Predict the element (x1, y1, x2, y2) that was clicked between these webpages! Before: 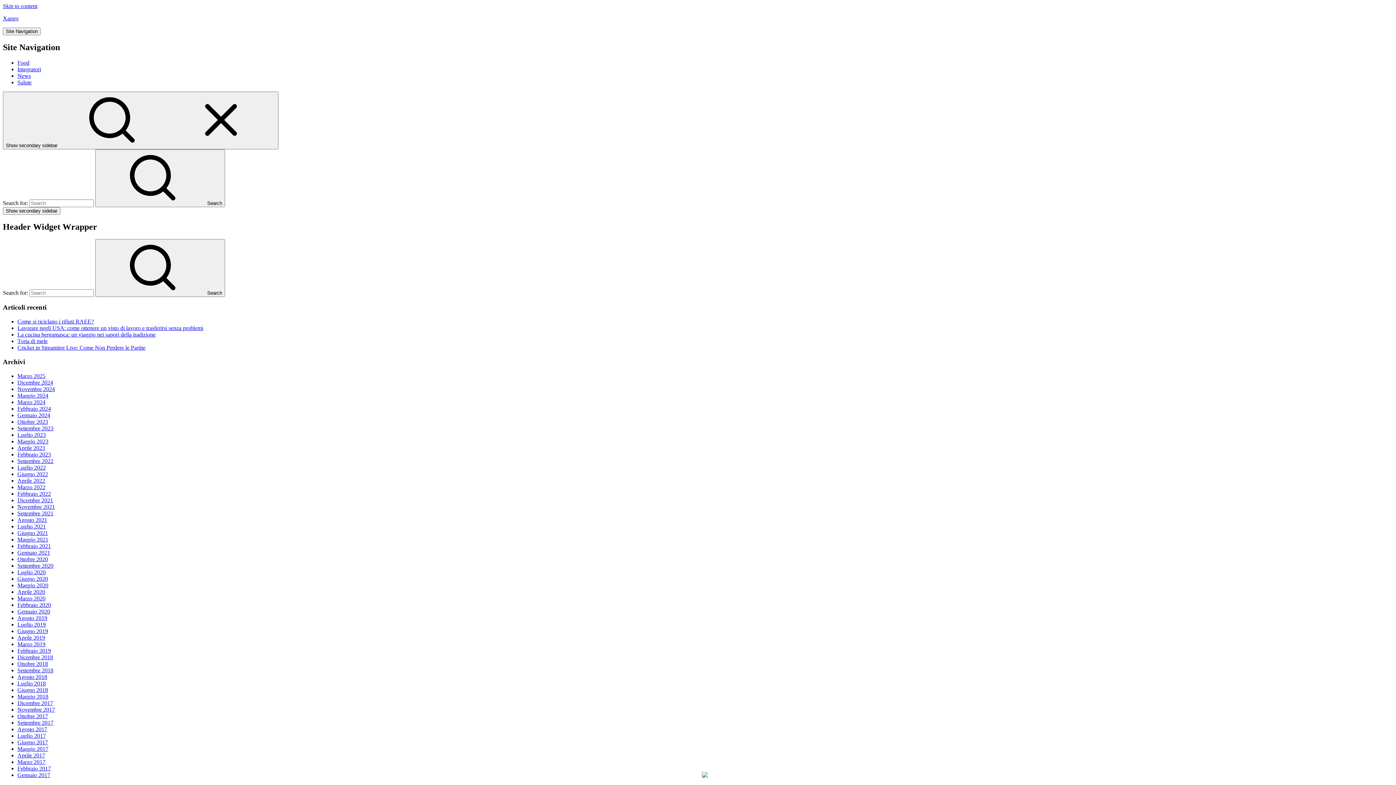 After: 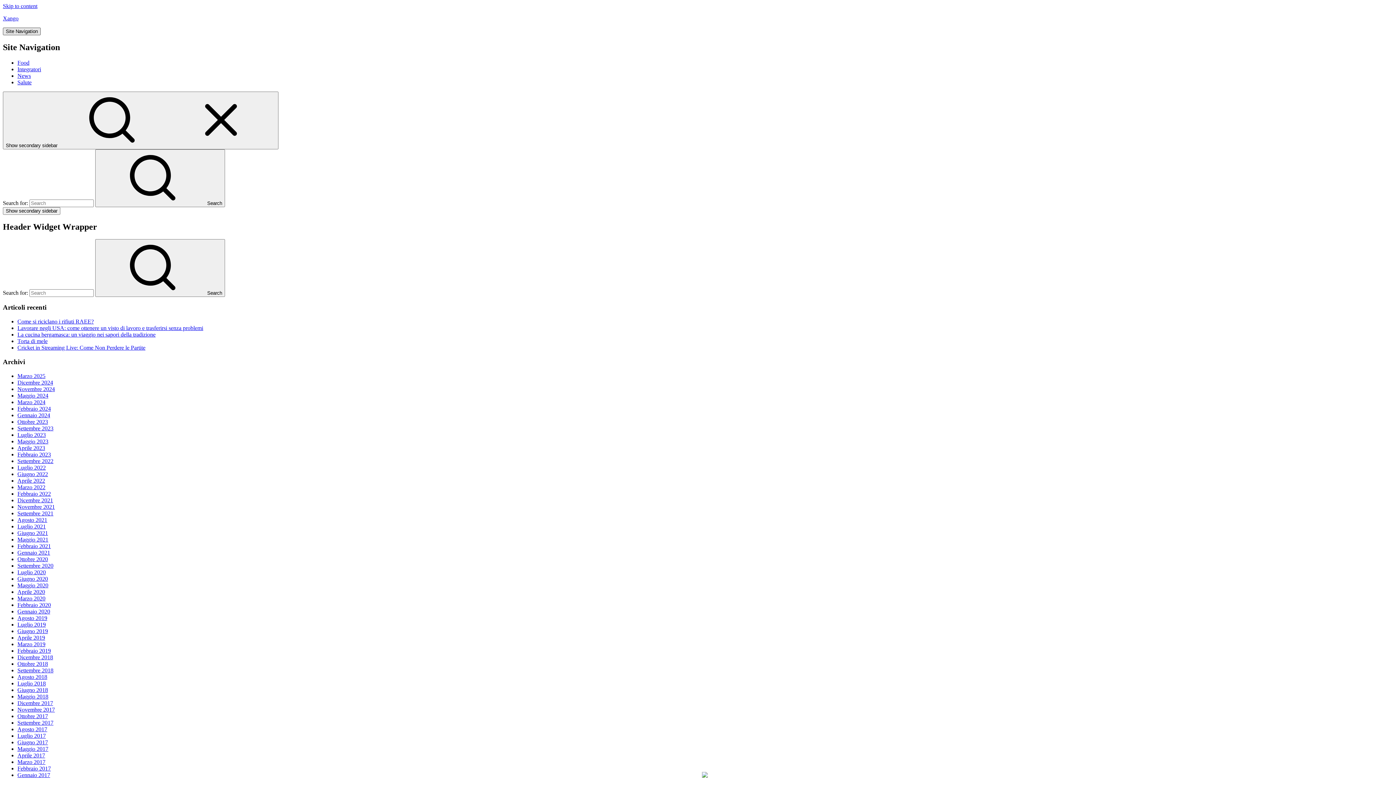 Action: bbox: (2, 27, 40, 35) label: Site Navigation